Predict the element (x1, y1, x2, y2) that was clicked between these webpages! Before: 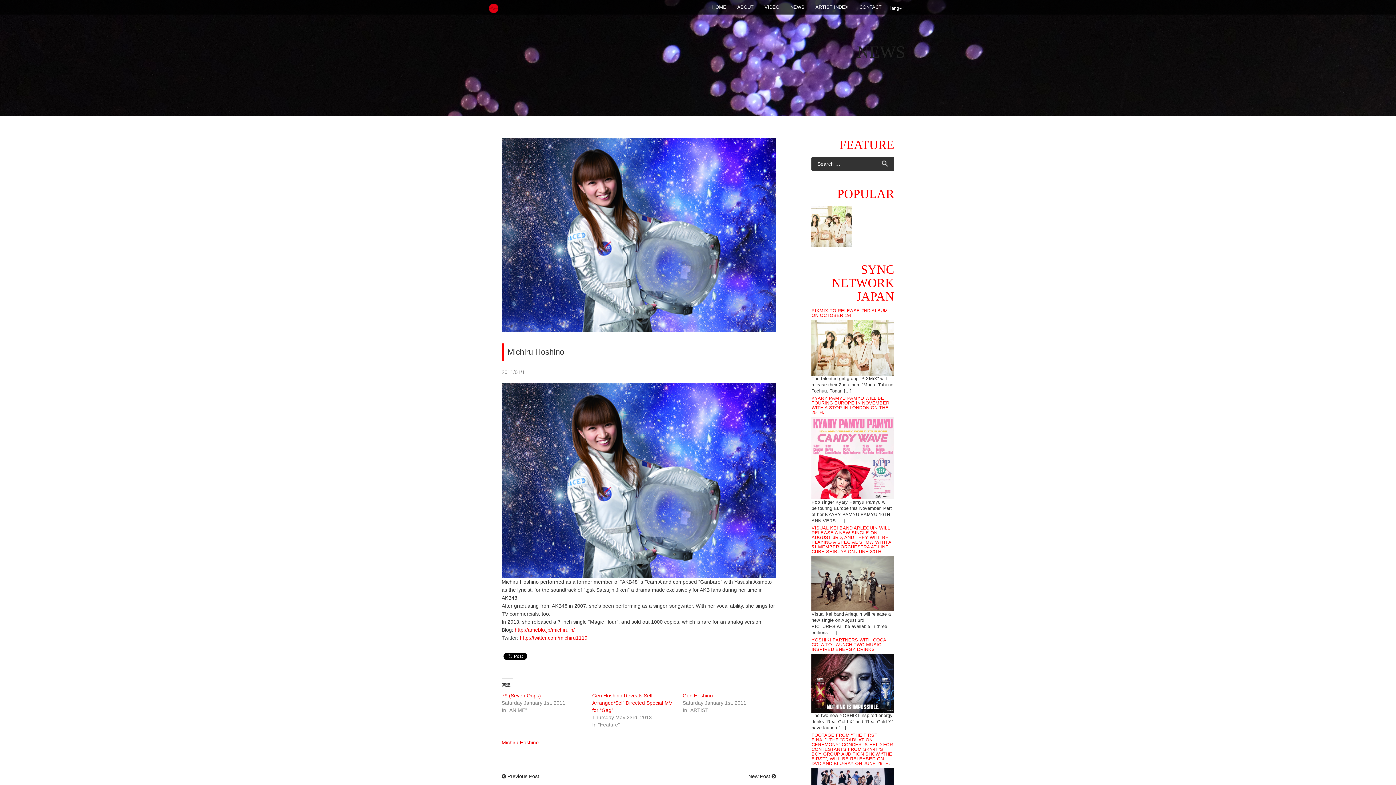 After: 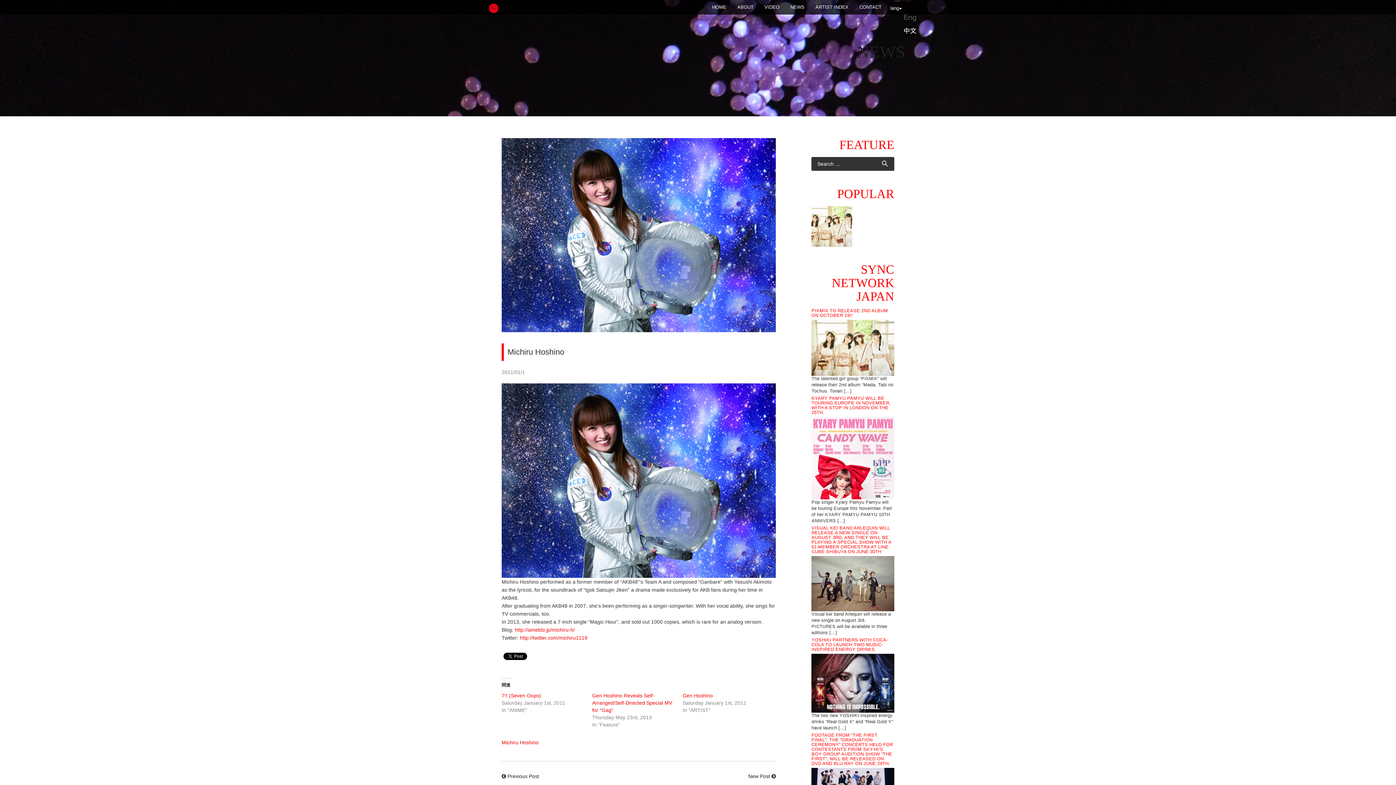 Action: label: lang bbox: (890, 4, 902, 12)